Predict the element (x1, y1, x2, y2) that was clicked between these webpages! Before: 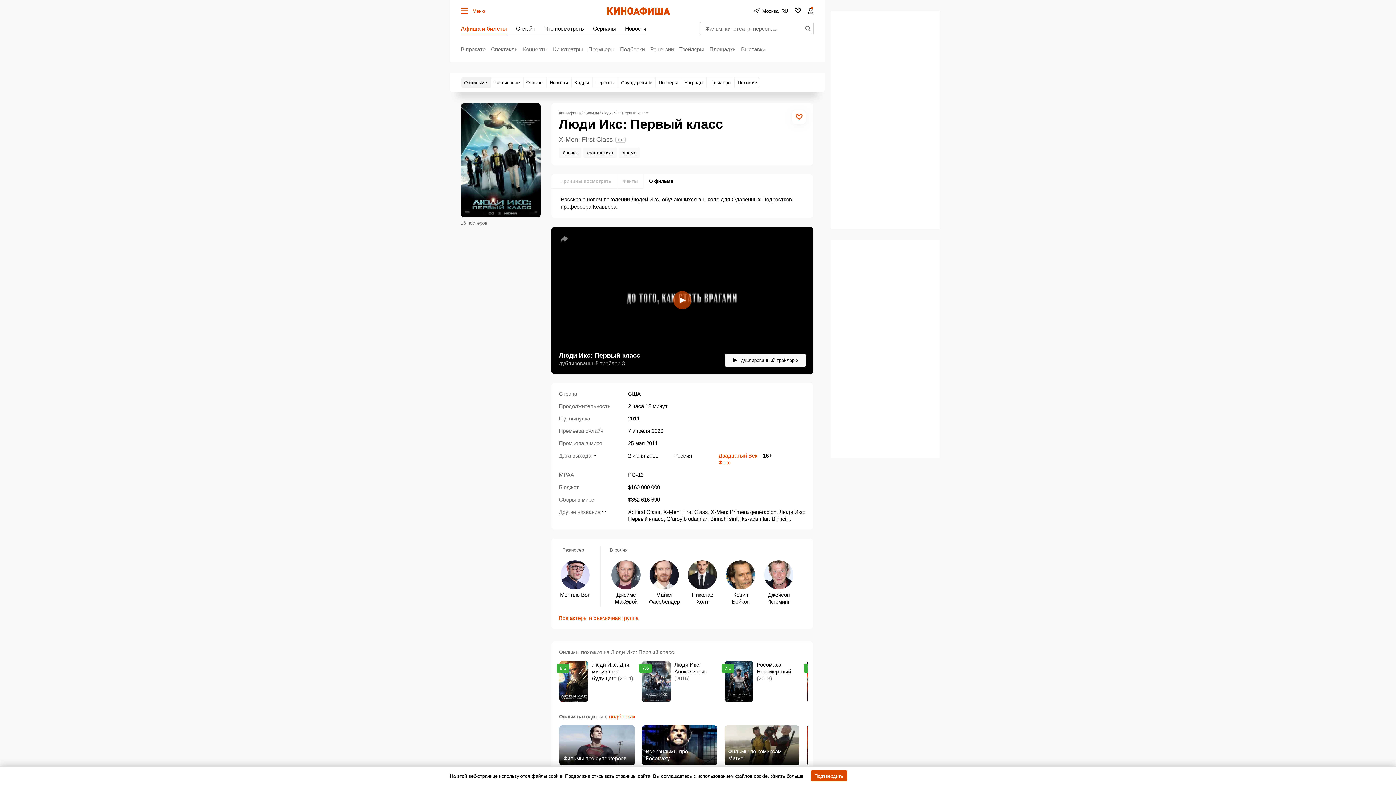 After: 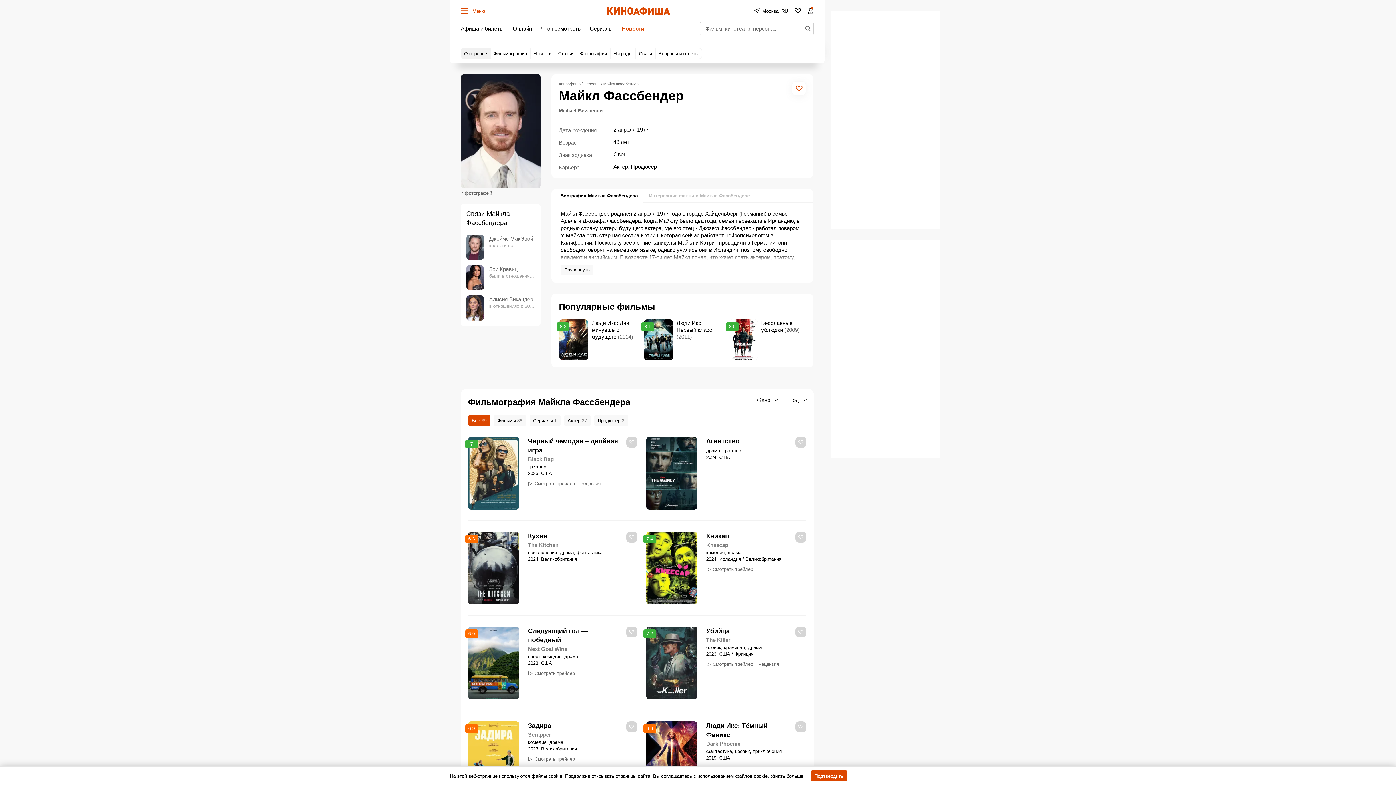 Action: bbox: (648, 560, 680, 607) label: Майкл Фассбендер